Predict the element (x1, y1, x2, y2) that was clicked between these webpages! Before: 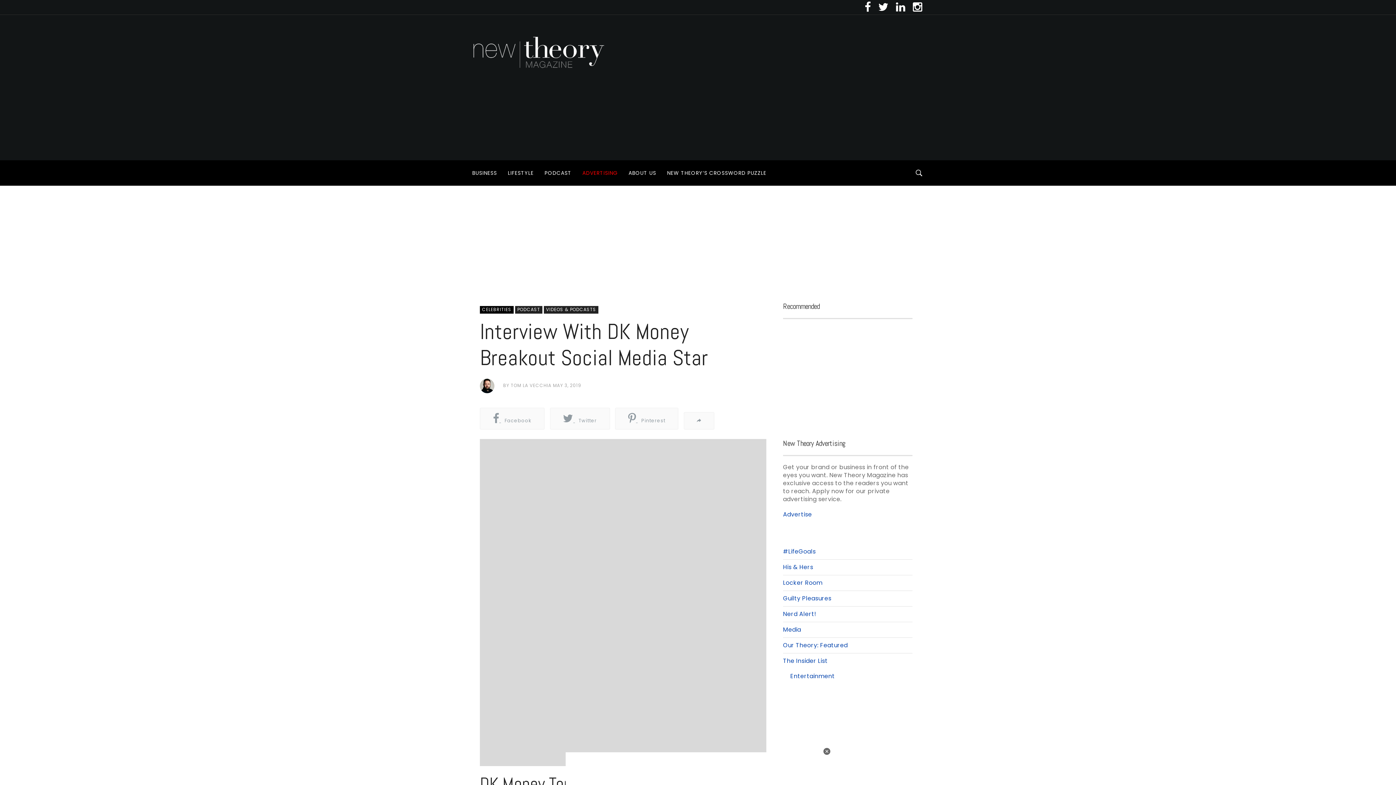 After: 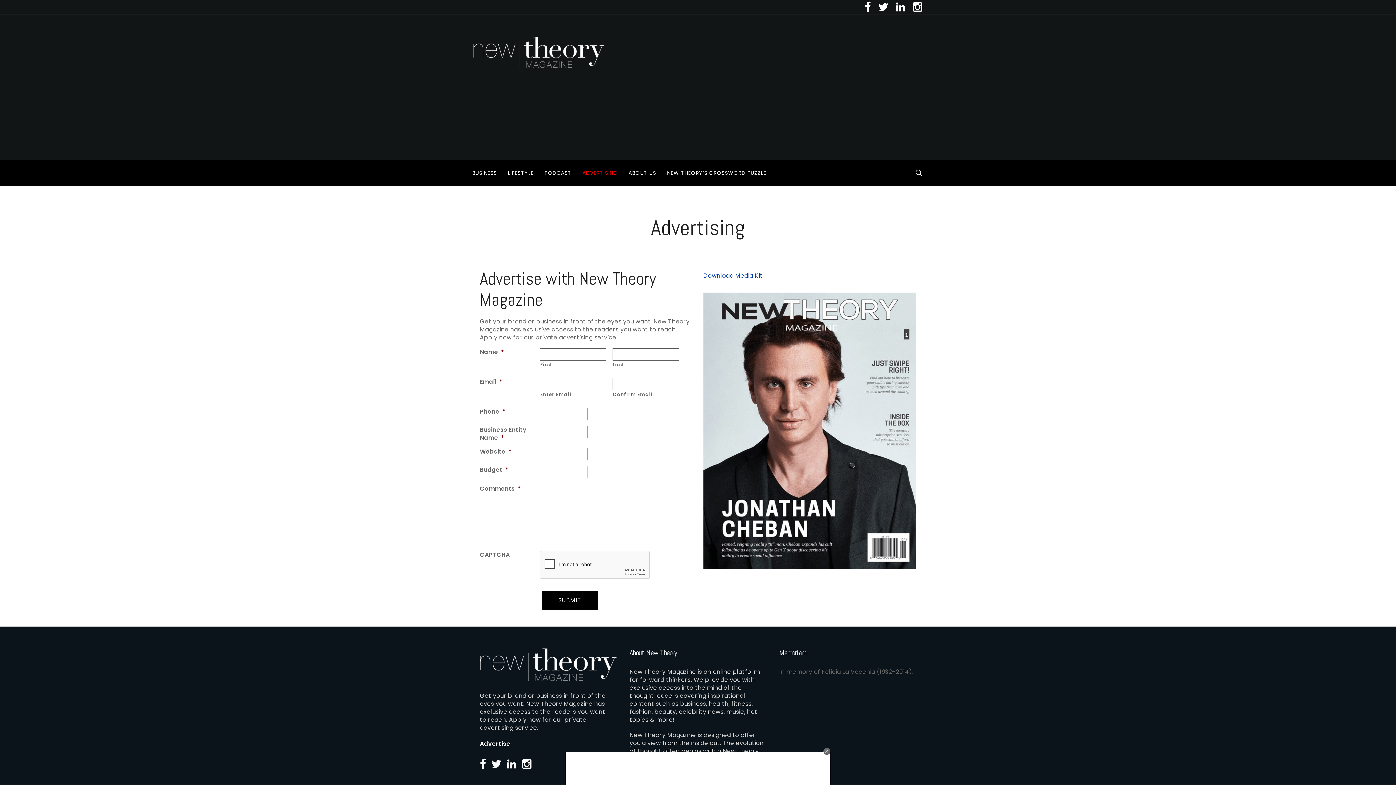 Action: label: ADVERTISING bbox: (577, 160, 623, 185)